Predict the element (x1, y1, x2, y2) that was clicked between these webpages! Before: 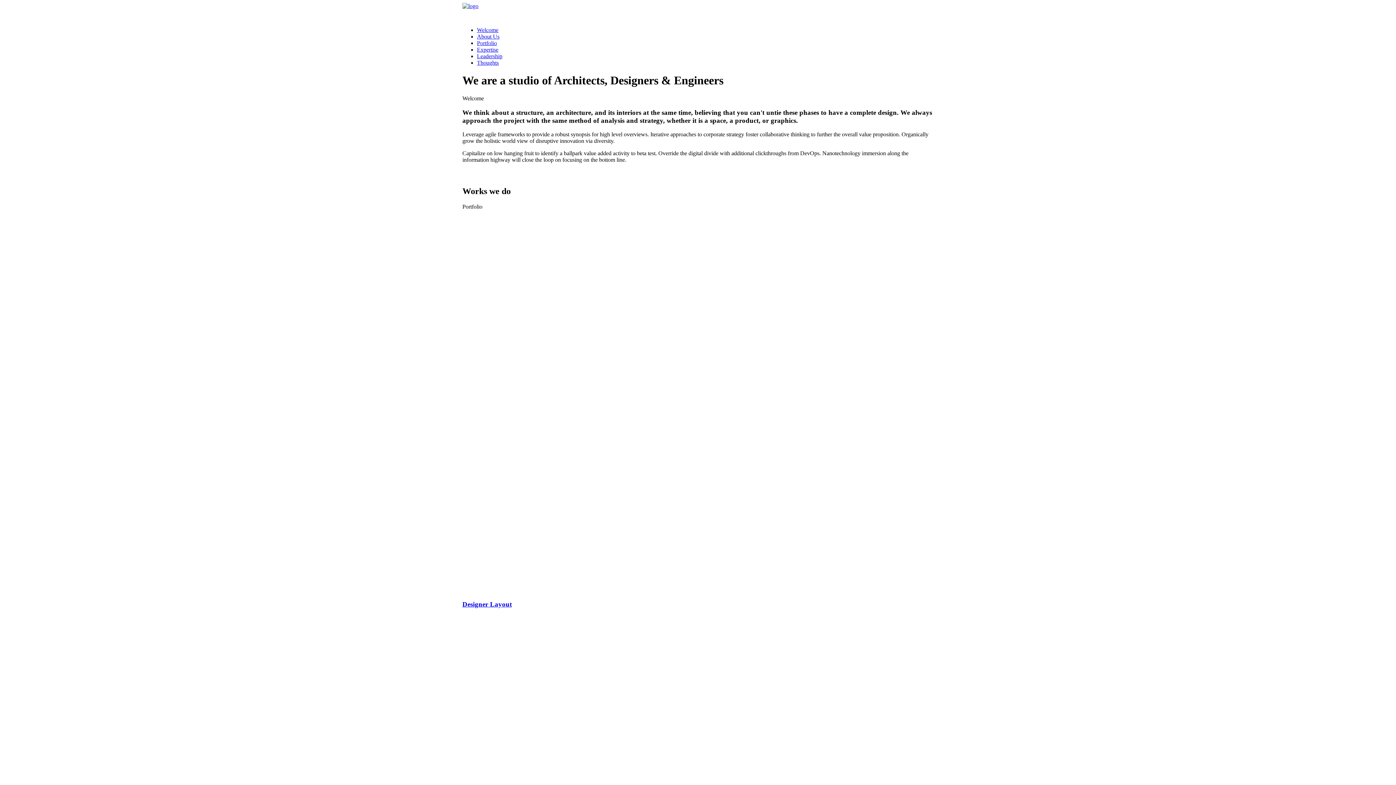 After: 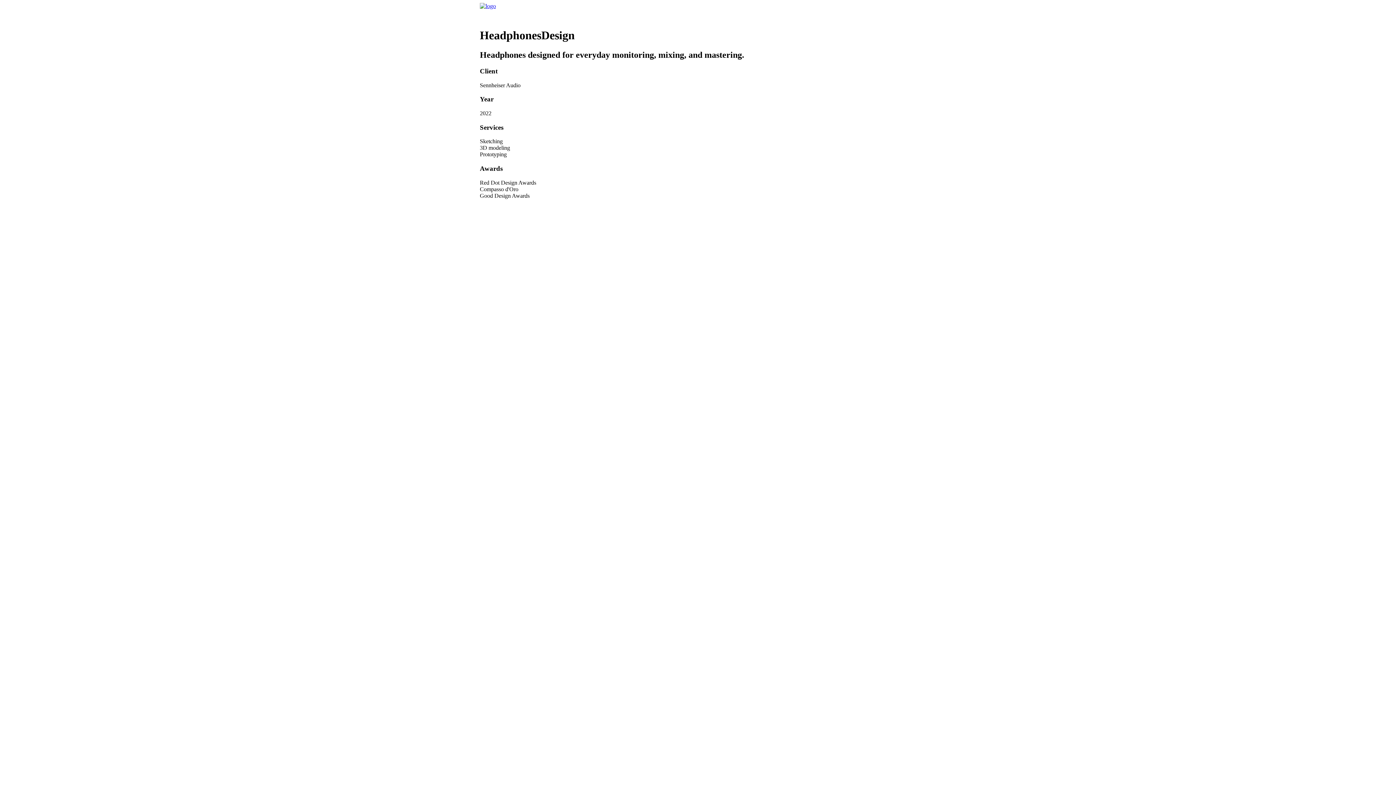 Action: label: Designer Layout bbox: (462, 600, 512, 608)